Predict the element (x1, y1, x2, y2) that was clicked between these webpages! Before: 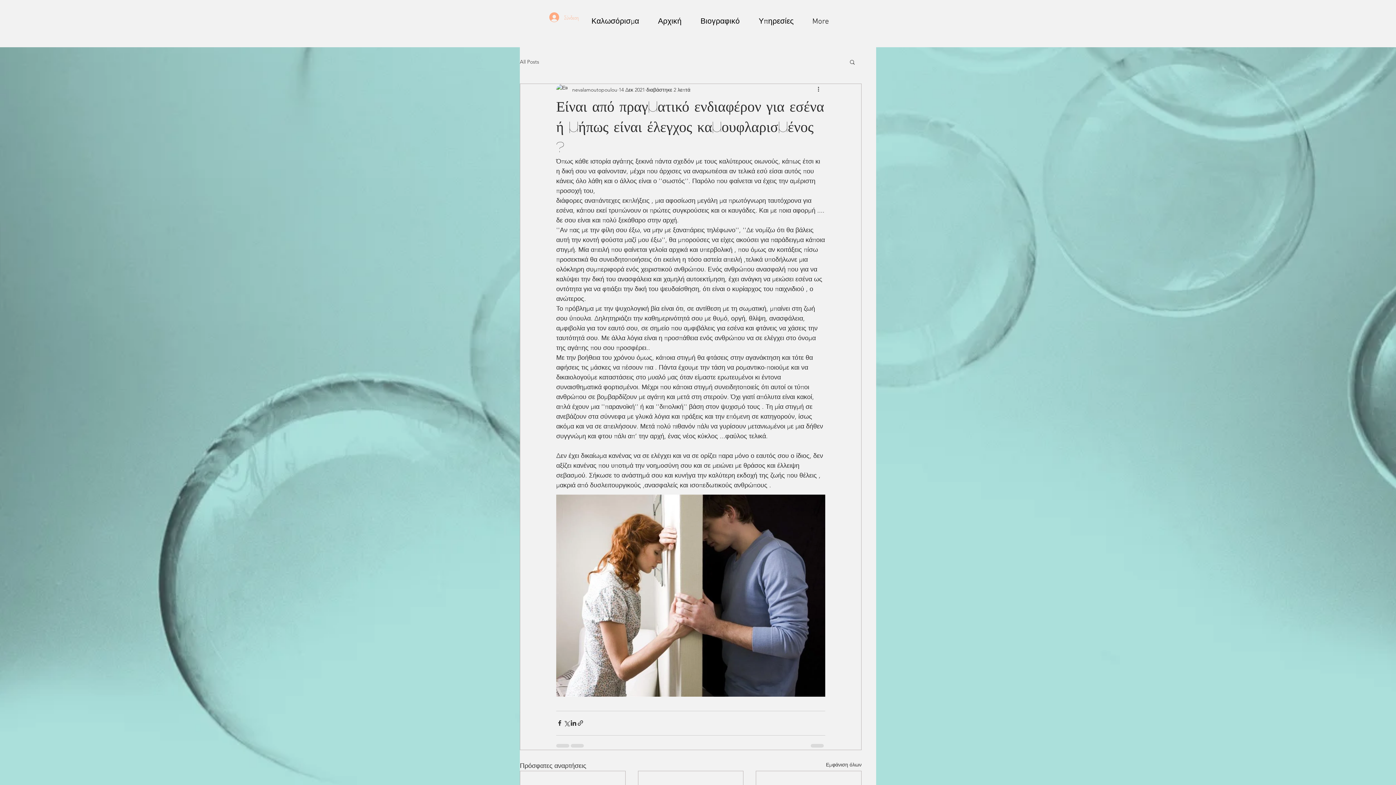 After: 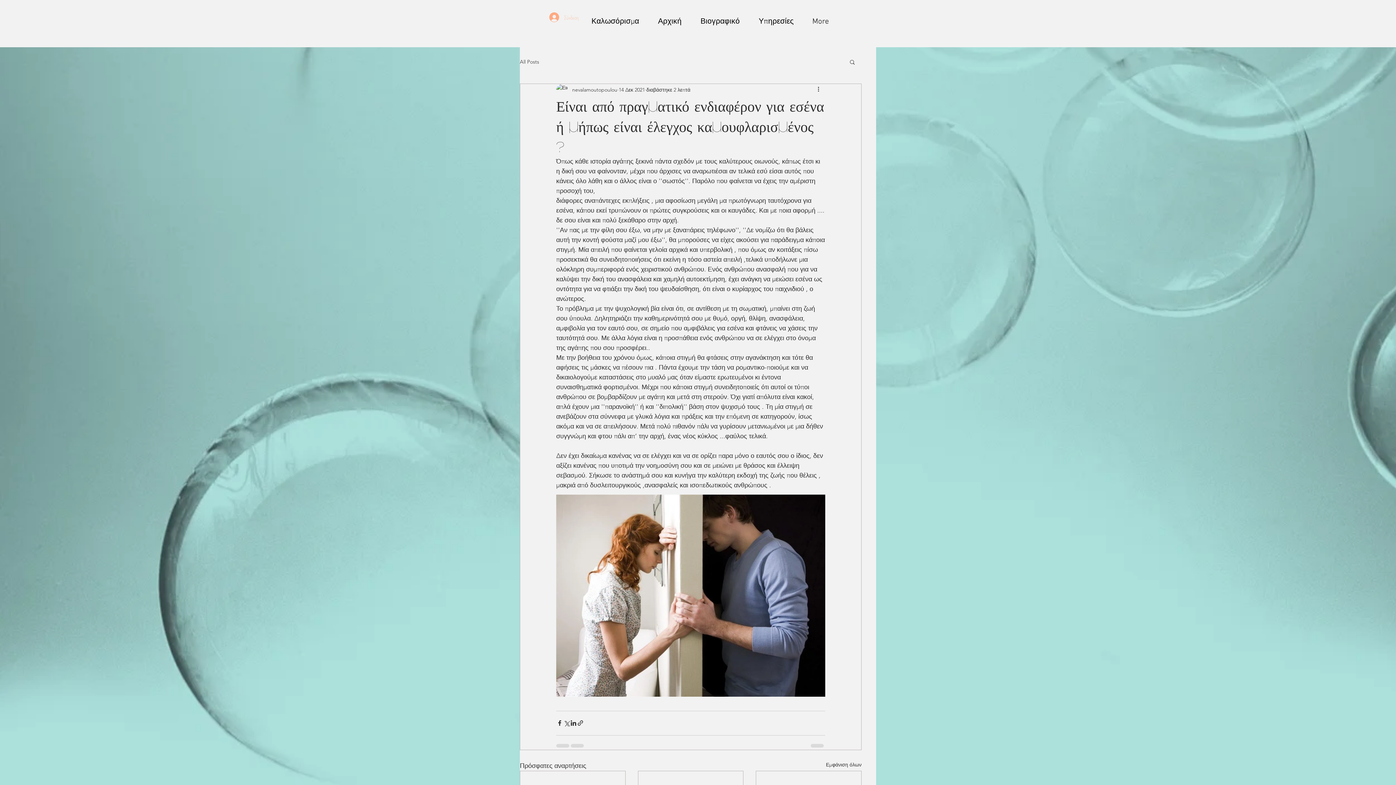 Action: bbox: (544, 10, 584, 24) label: Σύνδεση